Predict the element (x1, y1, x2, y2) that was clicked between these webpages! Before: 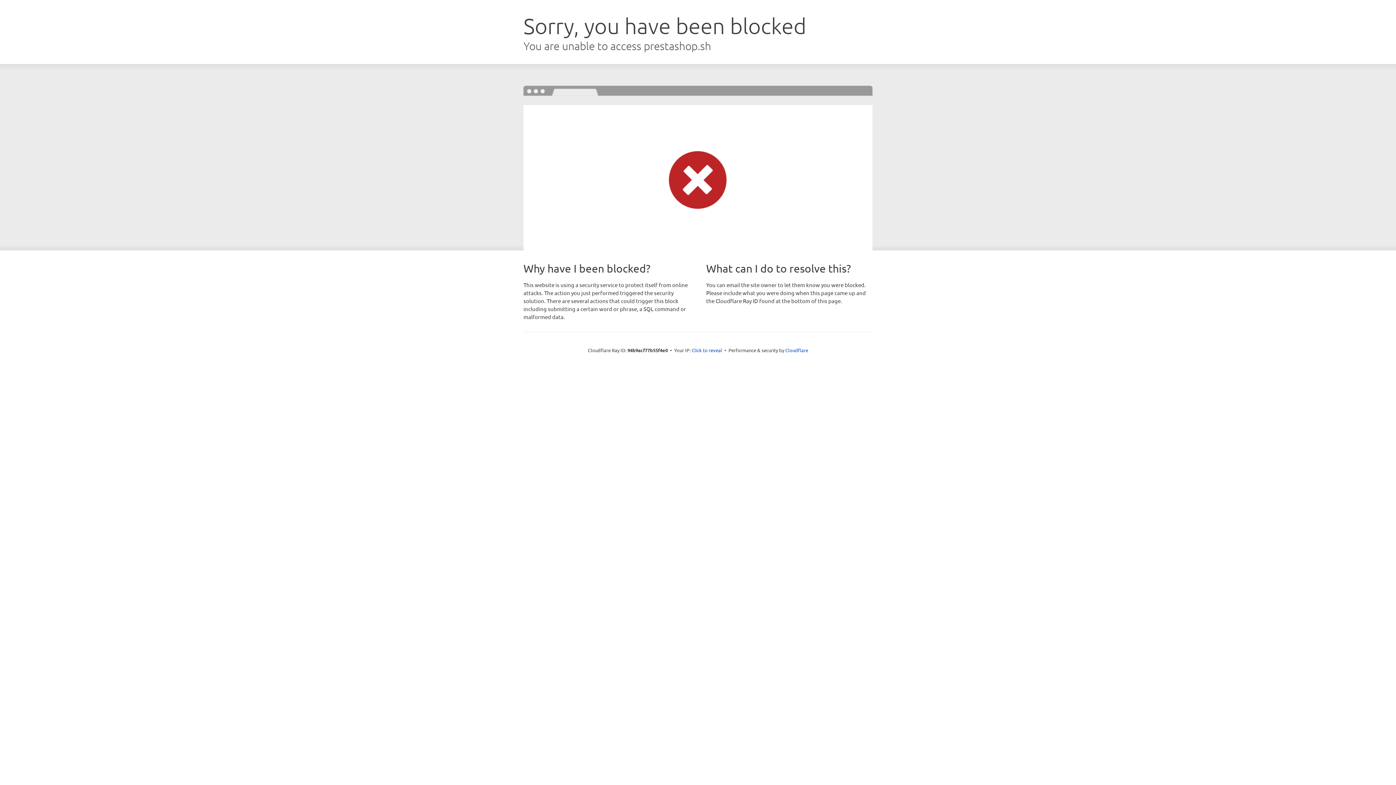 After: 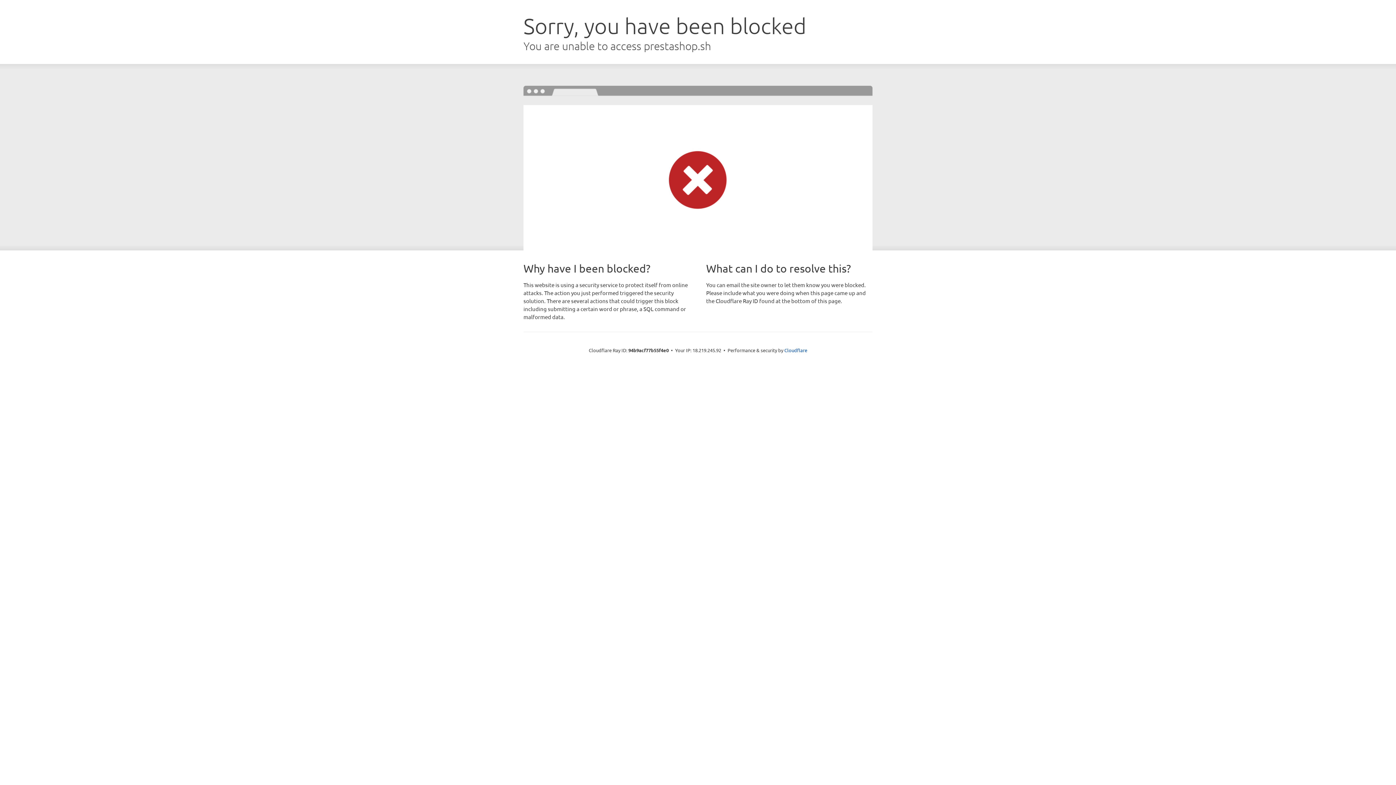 Action: bbox: (691, 346, 722, 353) label: Click to reveal